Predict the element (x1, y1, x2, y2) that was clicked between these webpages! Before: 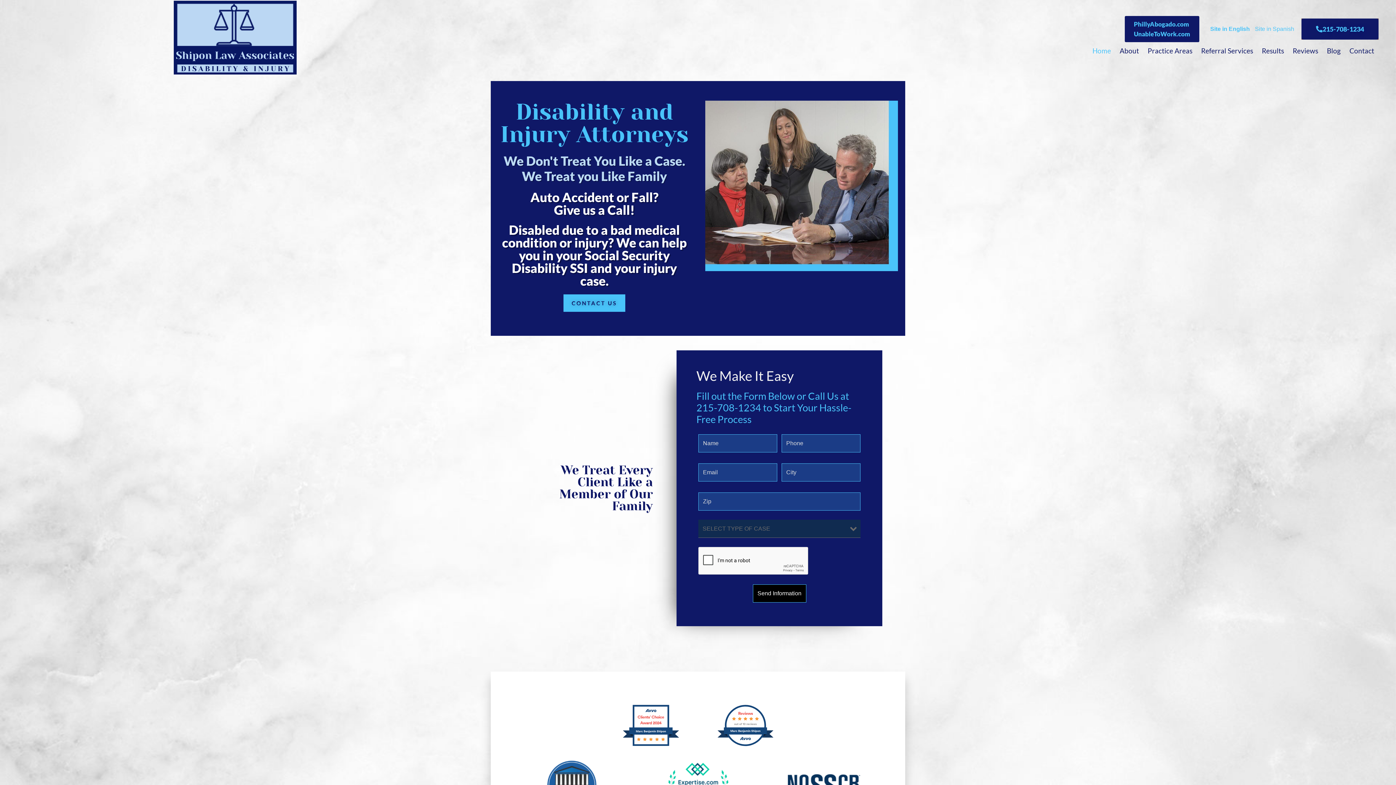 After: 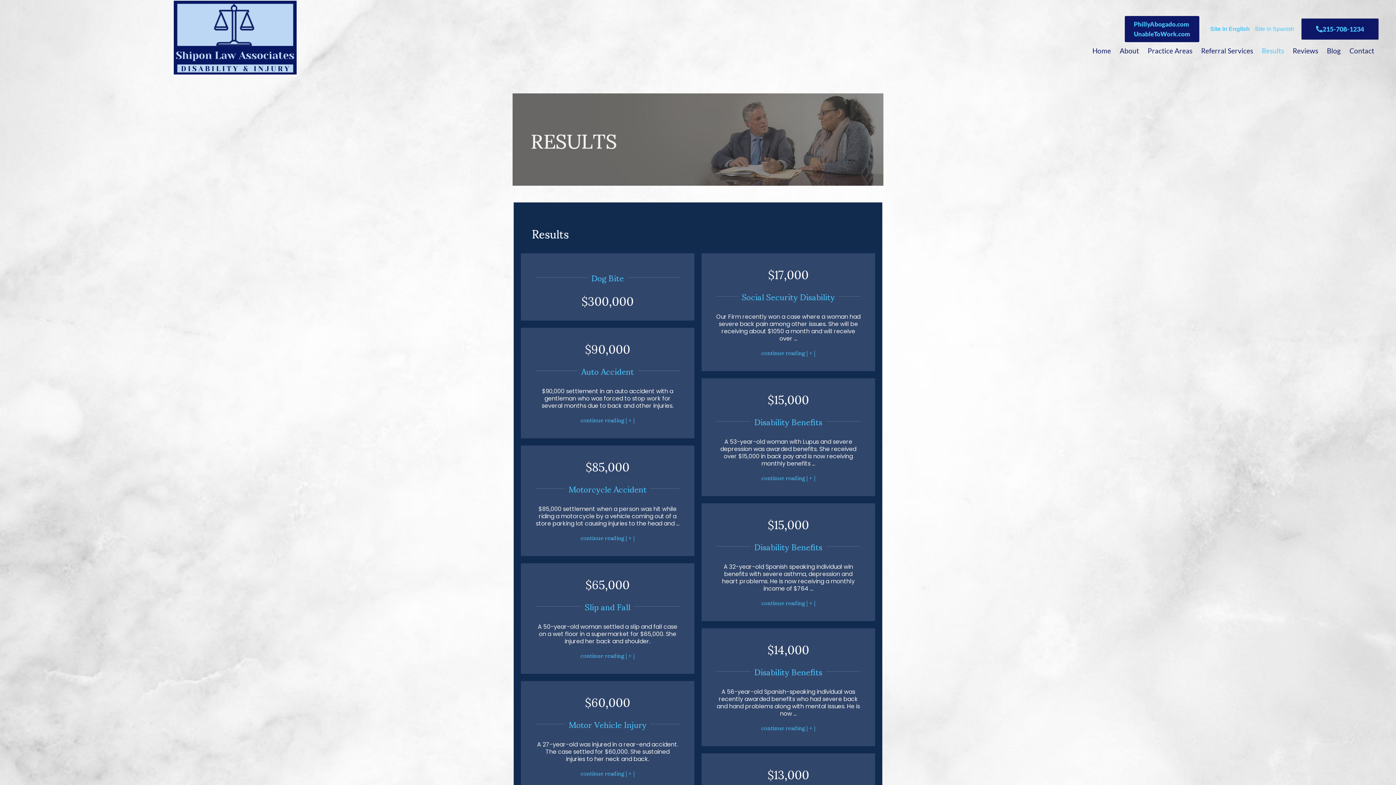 Action: bbox: (1257, 42, 1288, 59) label: Results